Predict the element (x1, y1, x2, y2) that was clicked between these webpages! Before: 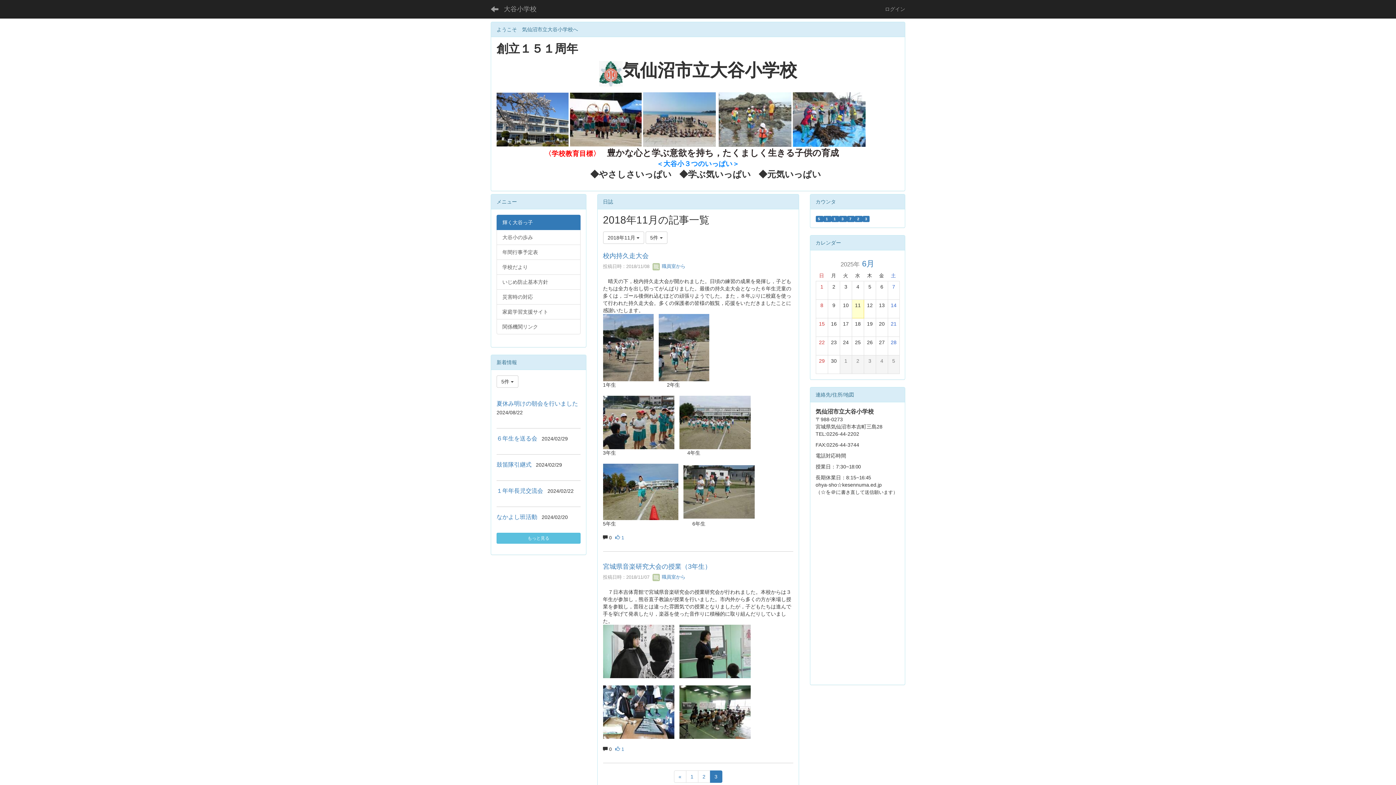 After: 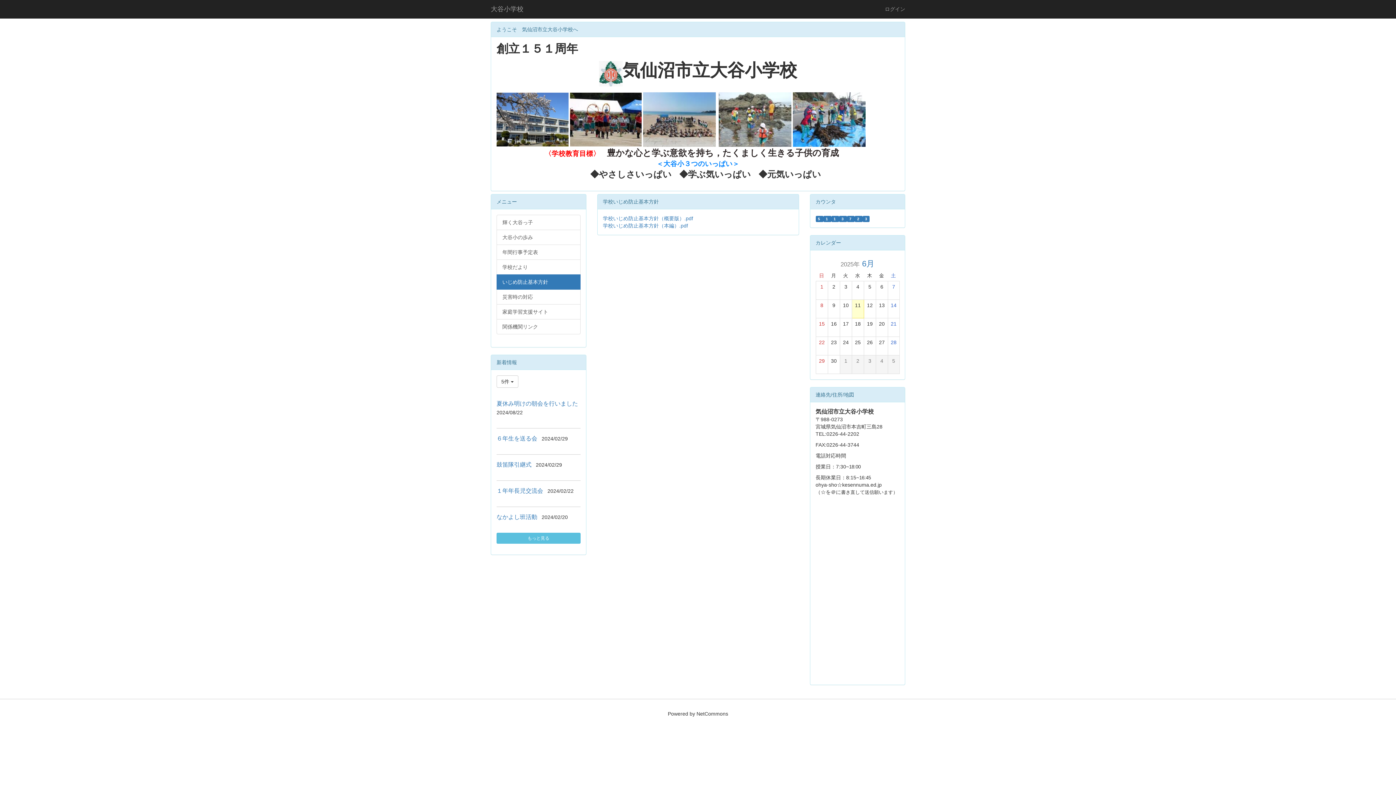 Action: label: いじめ防止基本方針 bbox: (496, 274, 580, 289)